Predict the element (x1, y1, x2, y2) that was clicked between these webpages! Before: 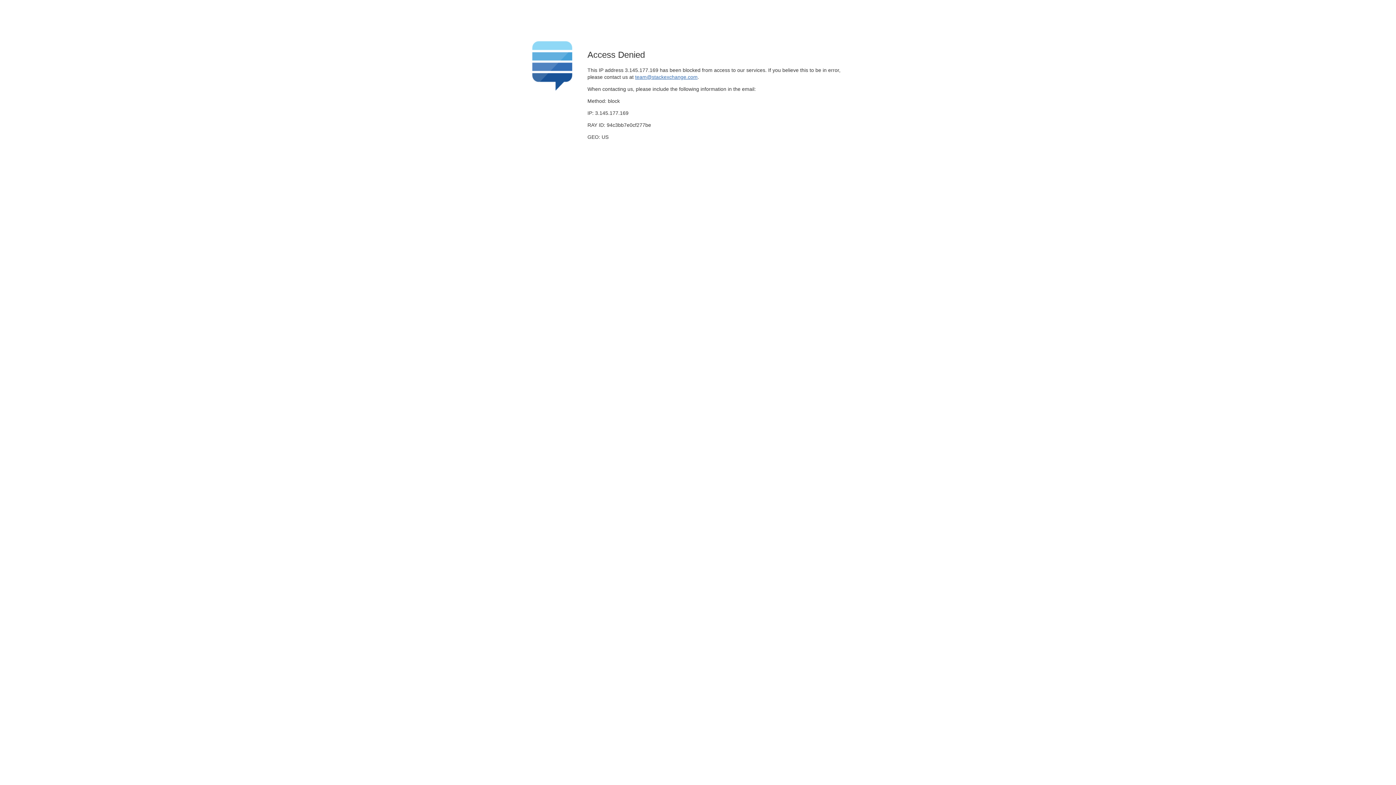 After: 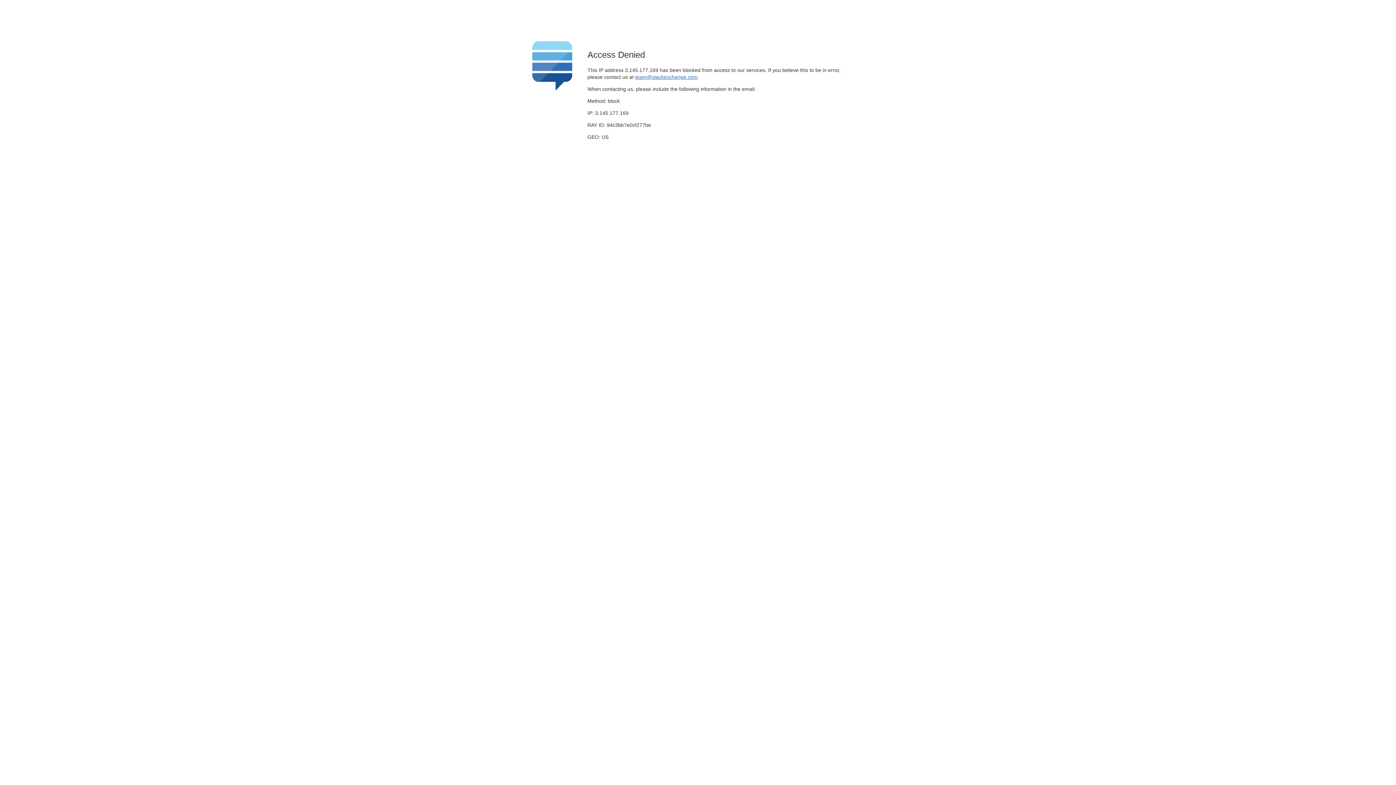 Action: bbox: (635, 74, 697, 79) label: team@stackexchange.com